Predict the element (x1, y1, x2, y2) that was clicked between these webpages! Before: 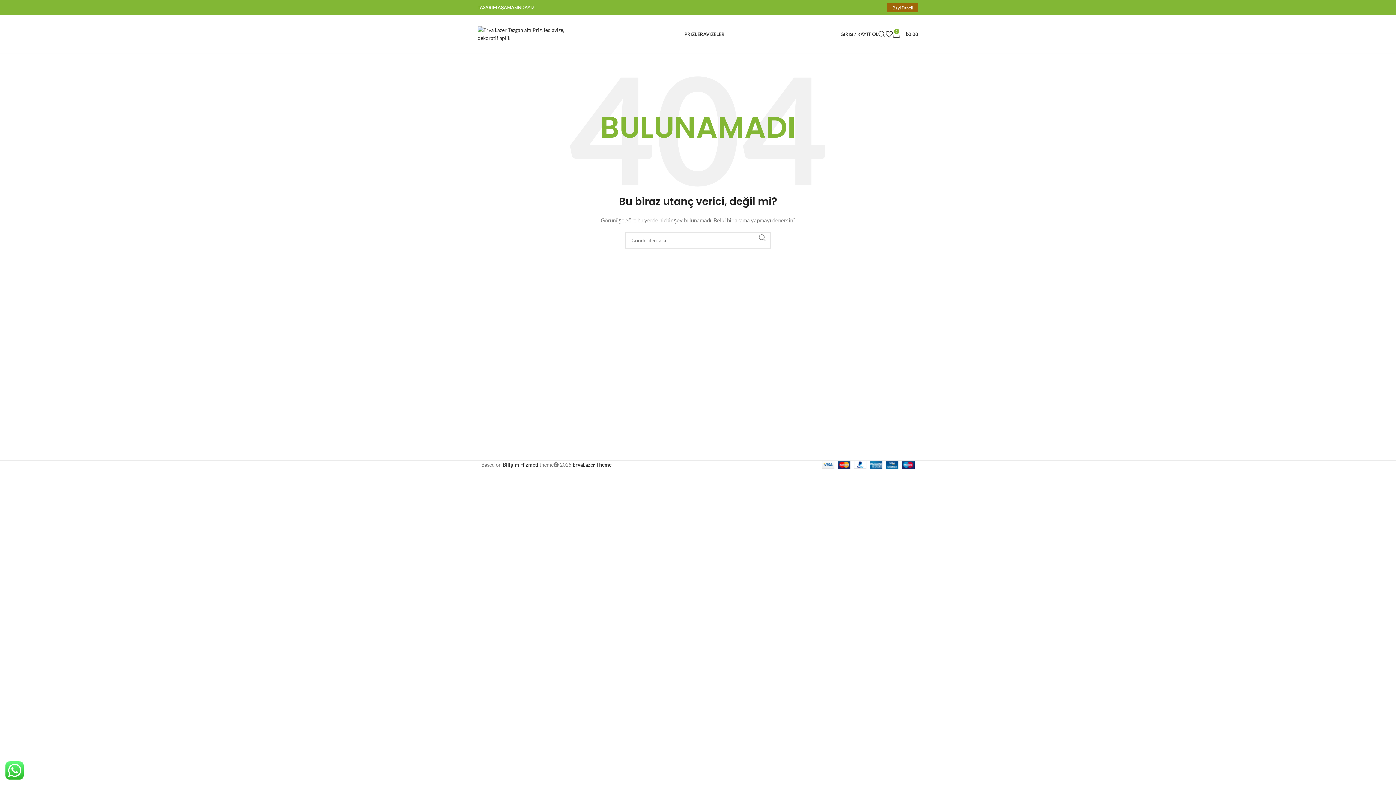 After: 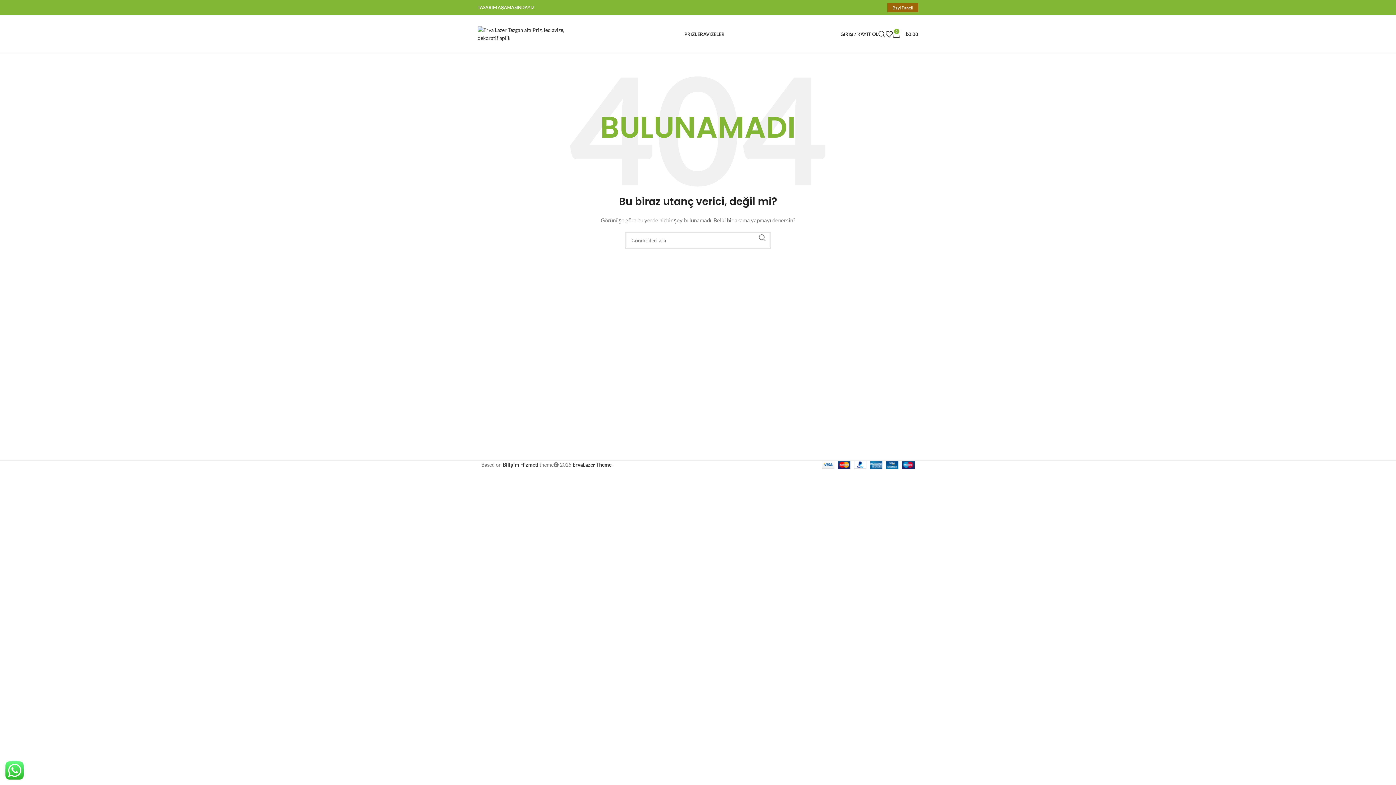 Action: label: Telegram sosyal bağlantısı bbox: (883, 5, 887, 9)